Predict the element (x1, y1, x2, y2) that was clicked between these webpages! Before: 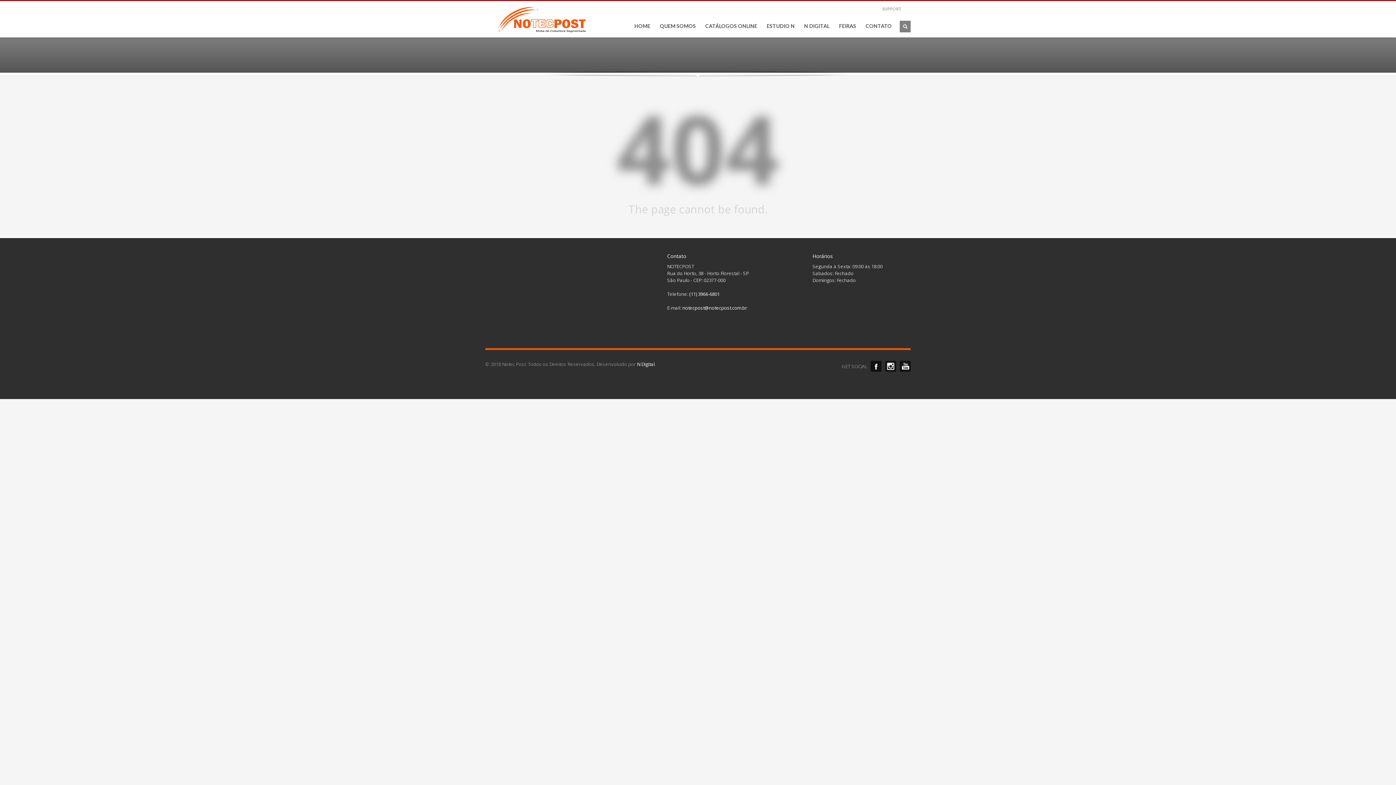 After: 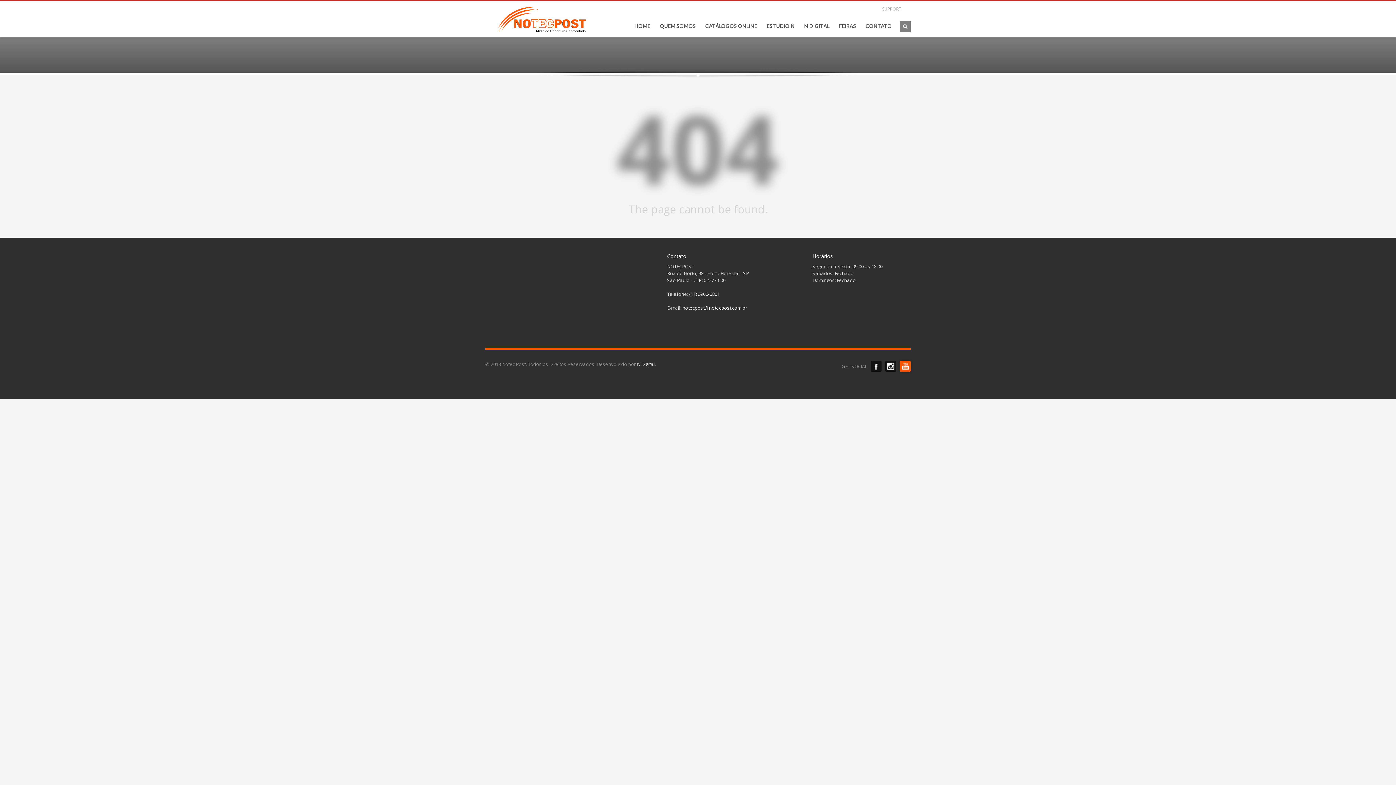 Action: bbox: (900, 361, 910, 372) label: Youtube